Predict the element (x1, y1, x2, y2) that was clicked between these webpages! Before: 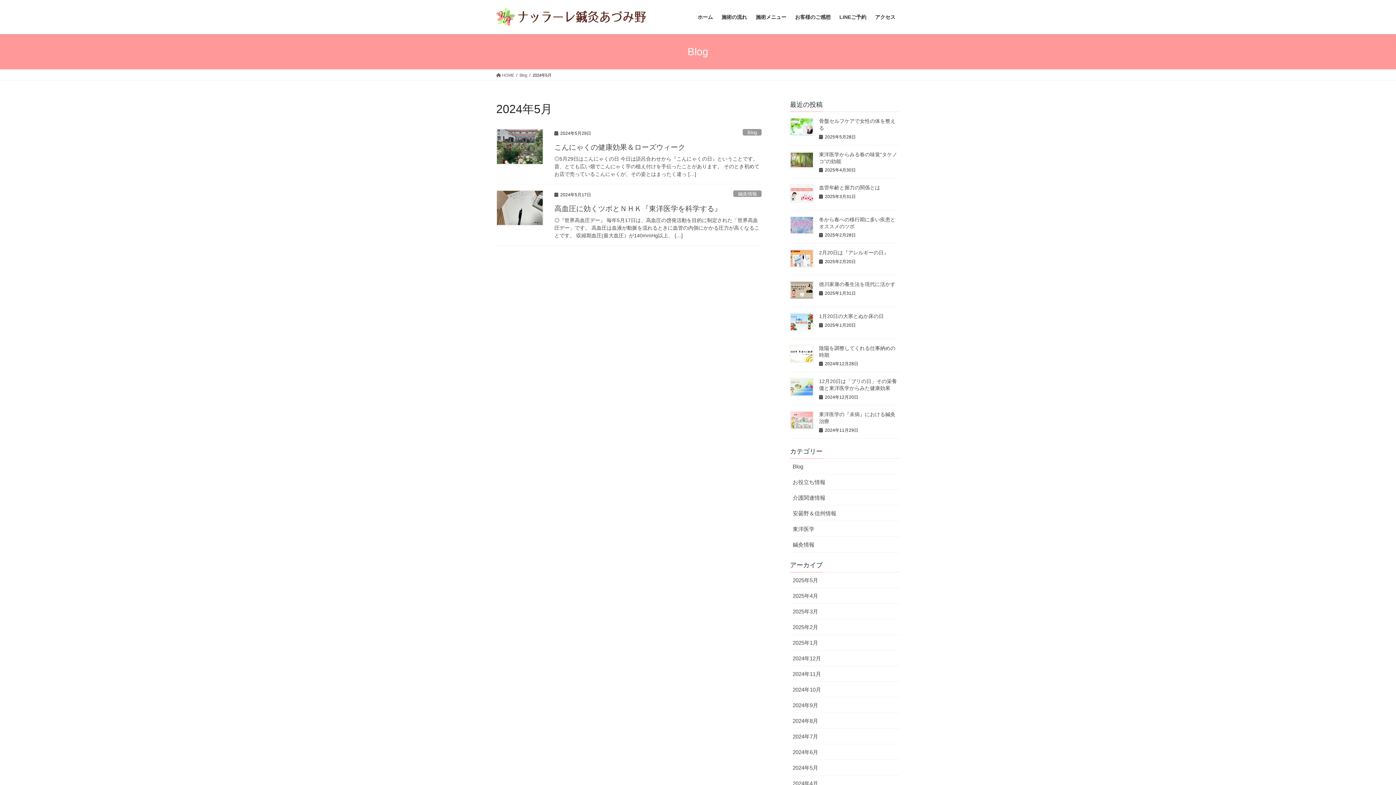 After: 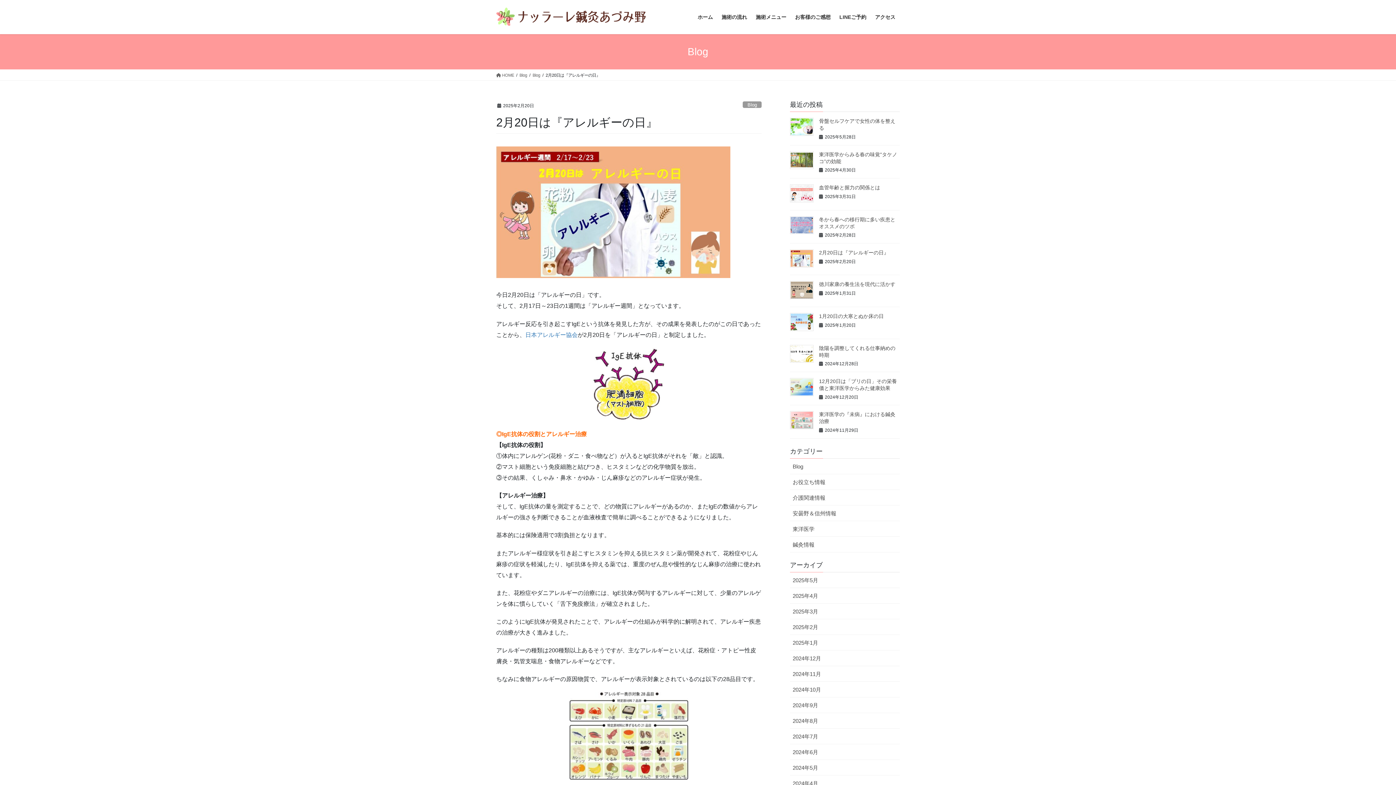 Action: label: 2月20日は『アレルギーの日』 bbox: (819, 249, 889, 255)